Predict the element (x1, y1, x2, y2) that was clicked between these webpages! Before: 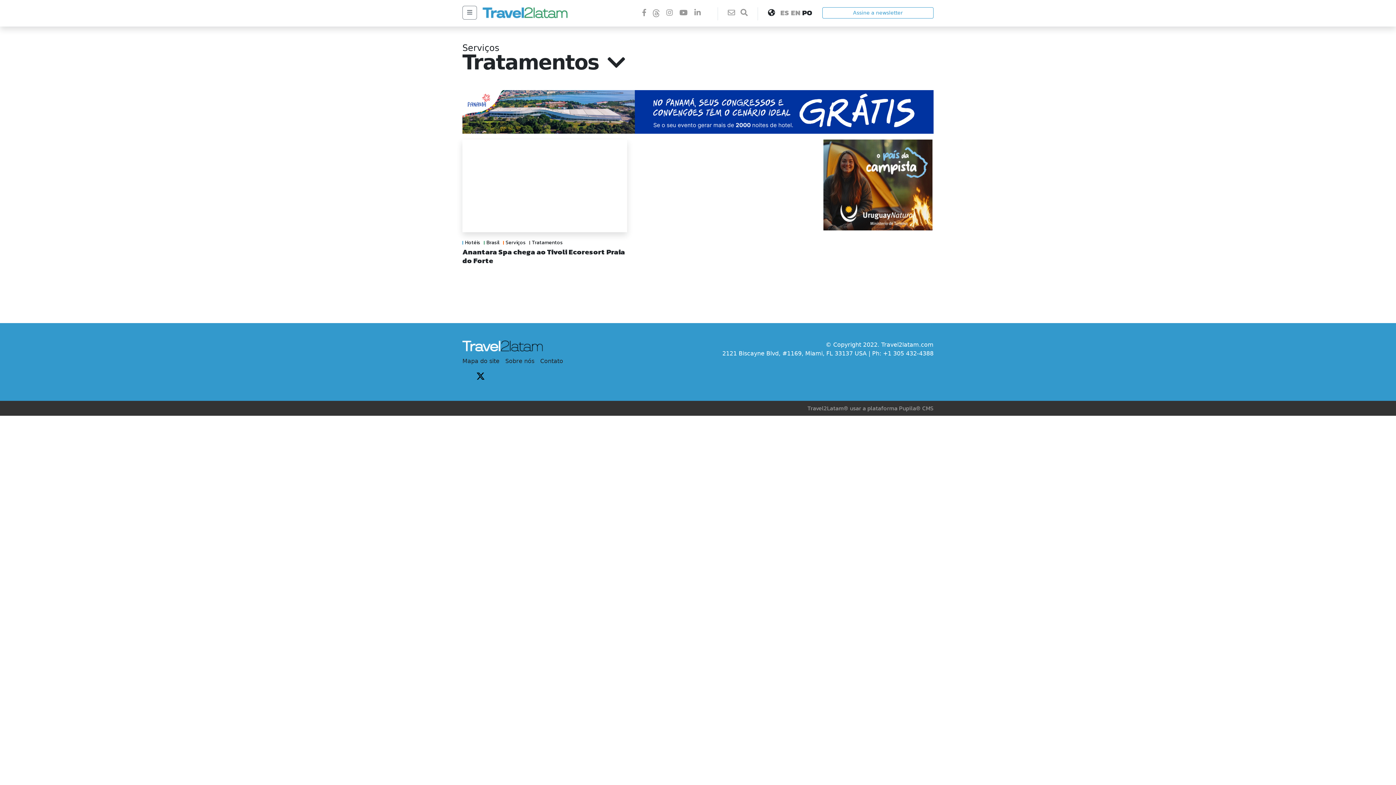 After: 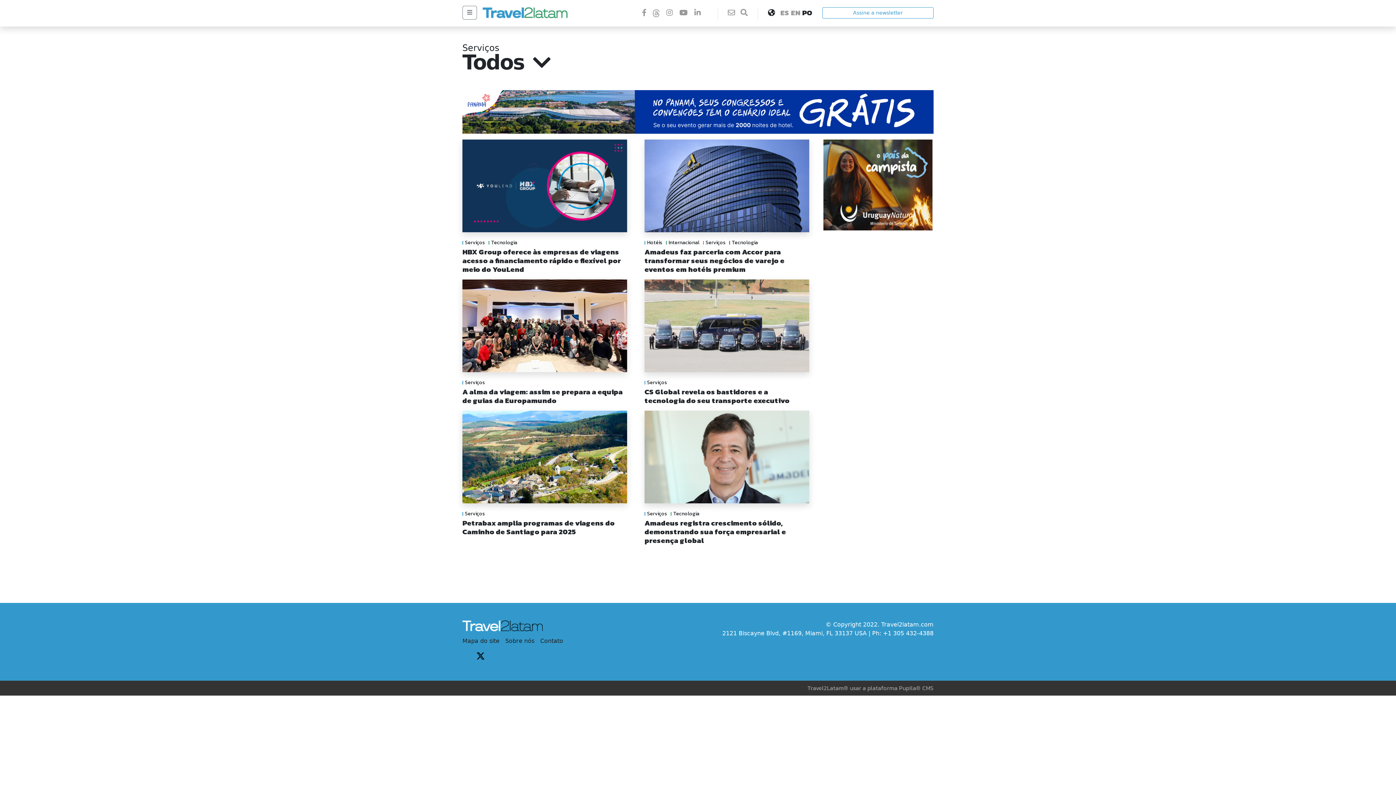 Action: label: Serviços bbox: (503, 241, 525, 244)